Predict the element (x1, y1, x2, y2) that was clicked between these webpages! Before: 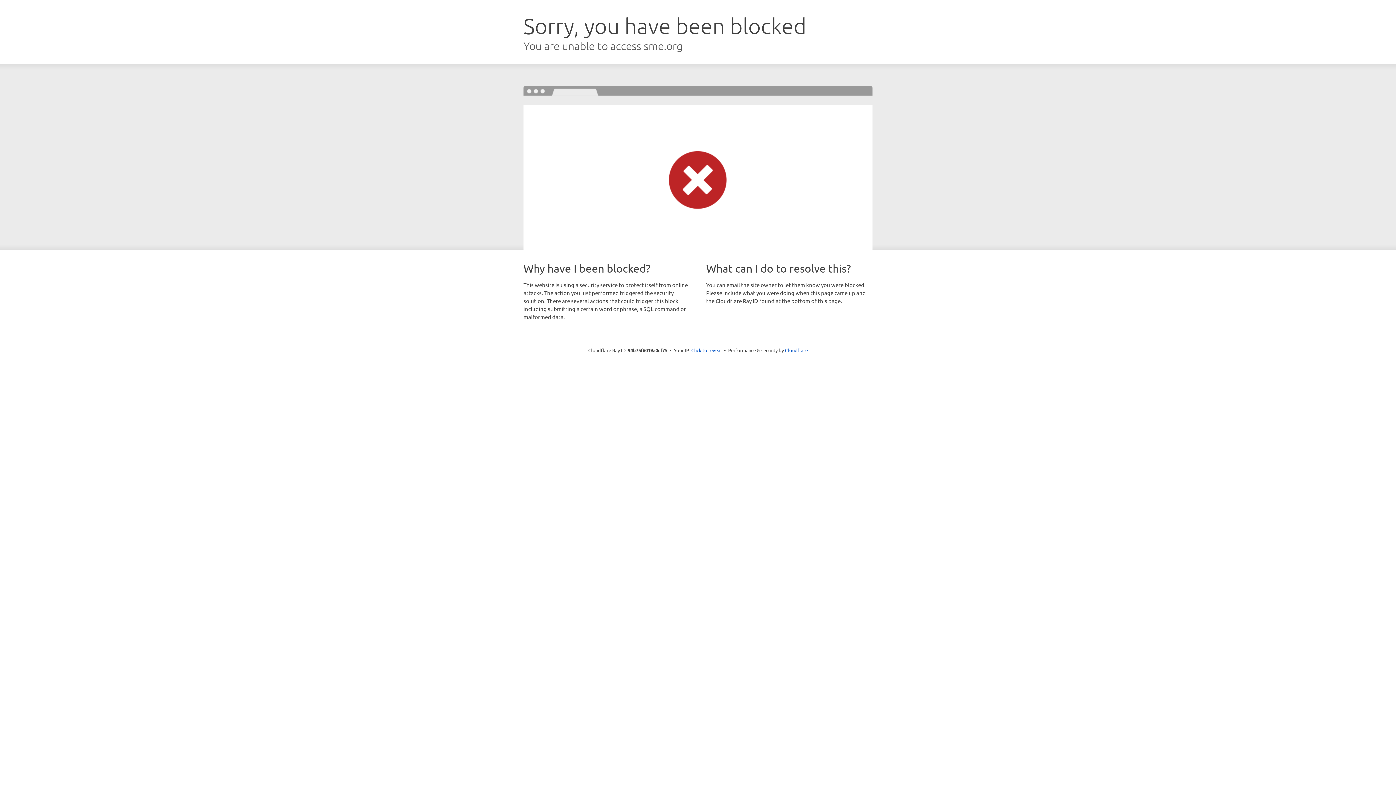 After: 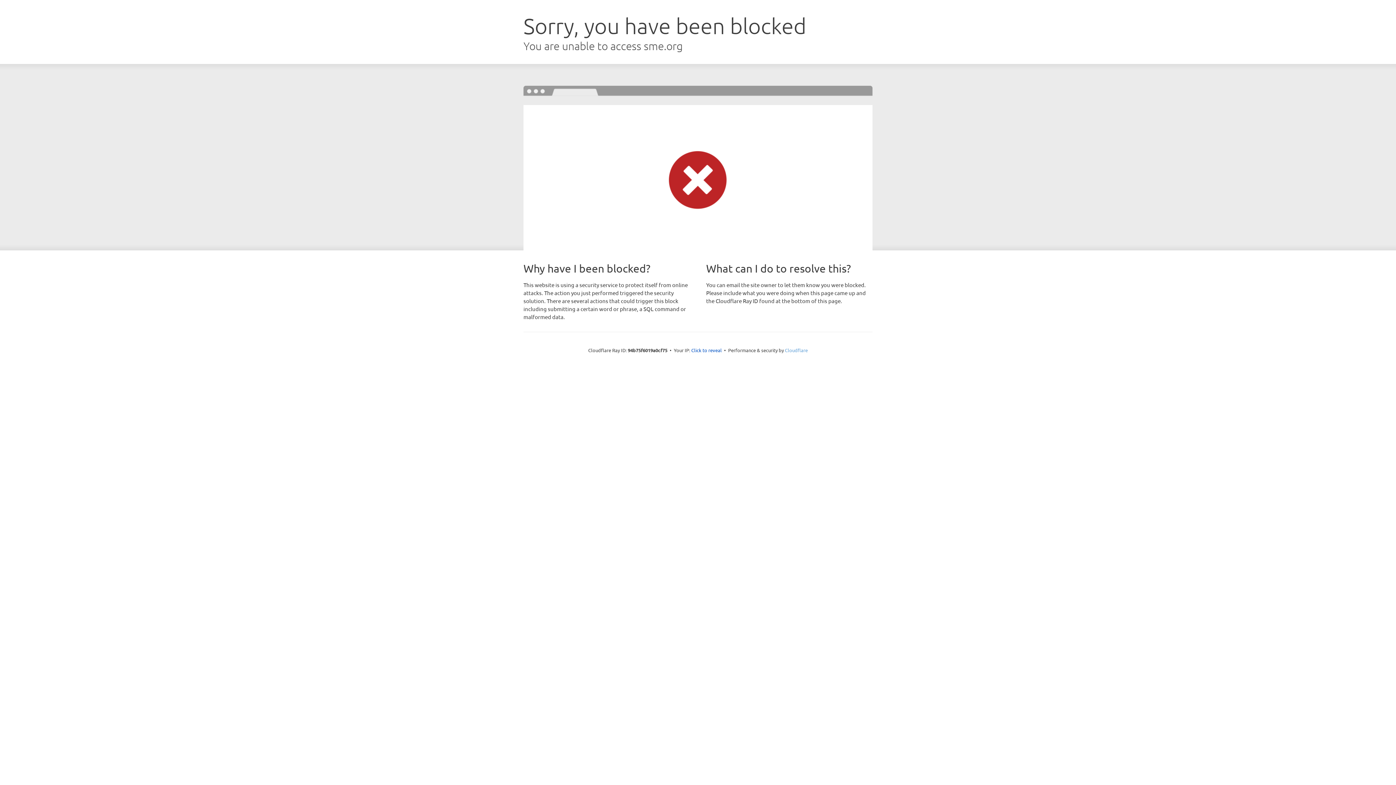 Action: label: Cloudflare bbox: (785, 347, 808, 353)